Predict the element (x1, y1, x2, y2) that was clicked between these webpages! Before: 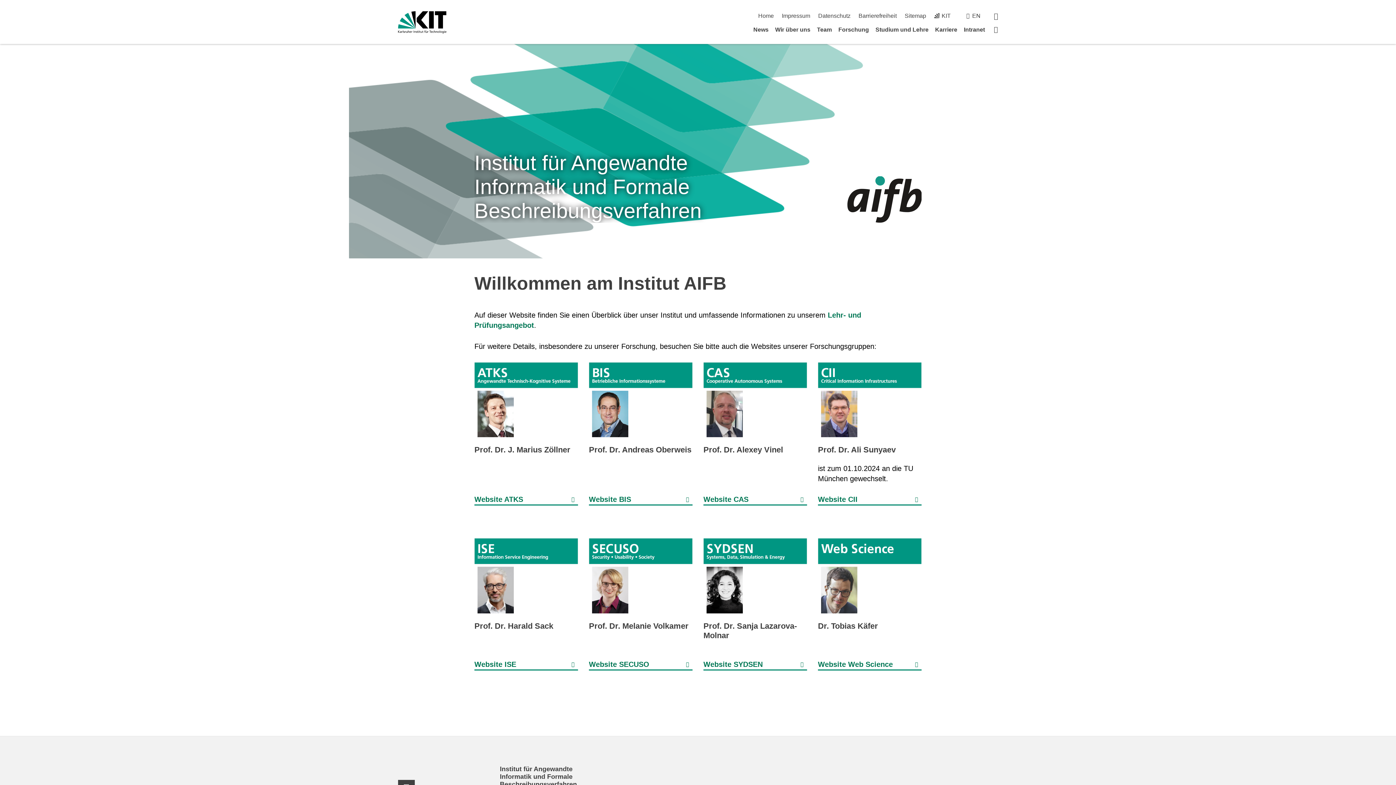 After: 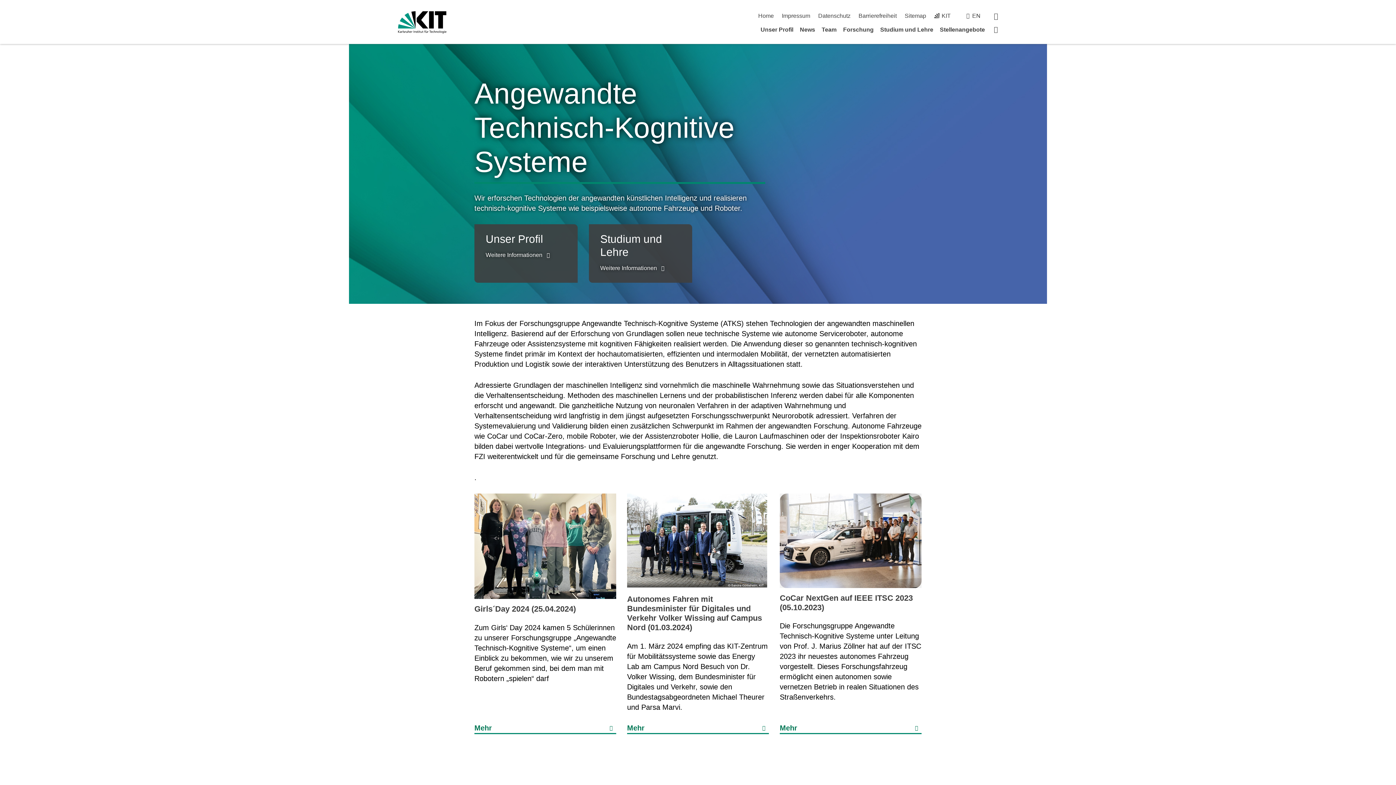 Action: bbox: (474, 445, 570, 454) label: Prof. Dr. J. Marius Zöllner